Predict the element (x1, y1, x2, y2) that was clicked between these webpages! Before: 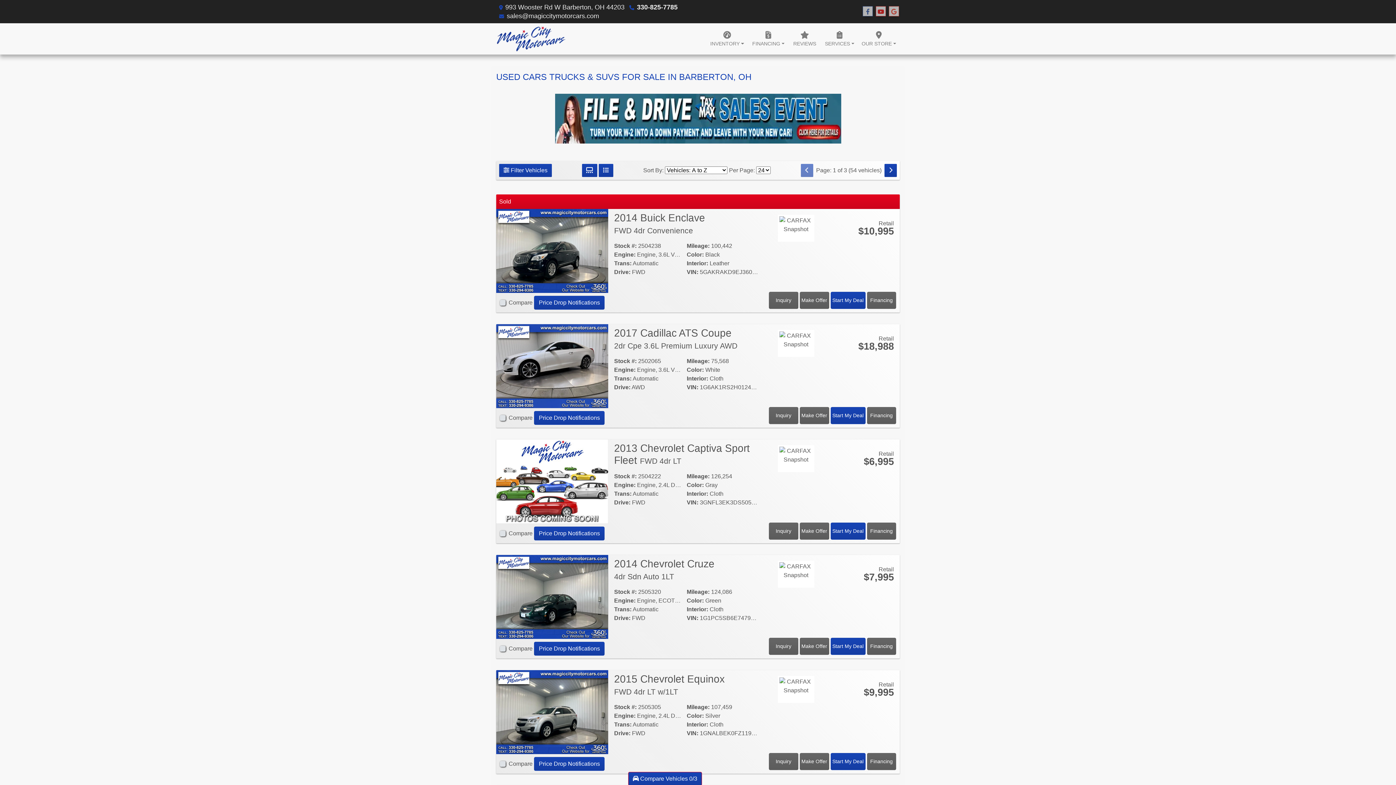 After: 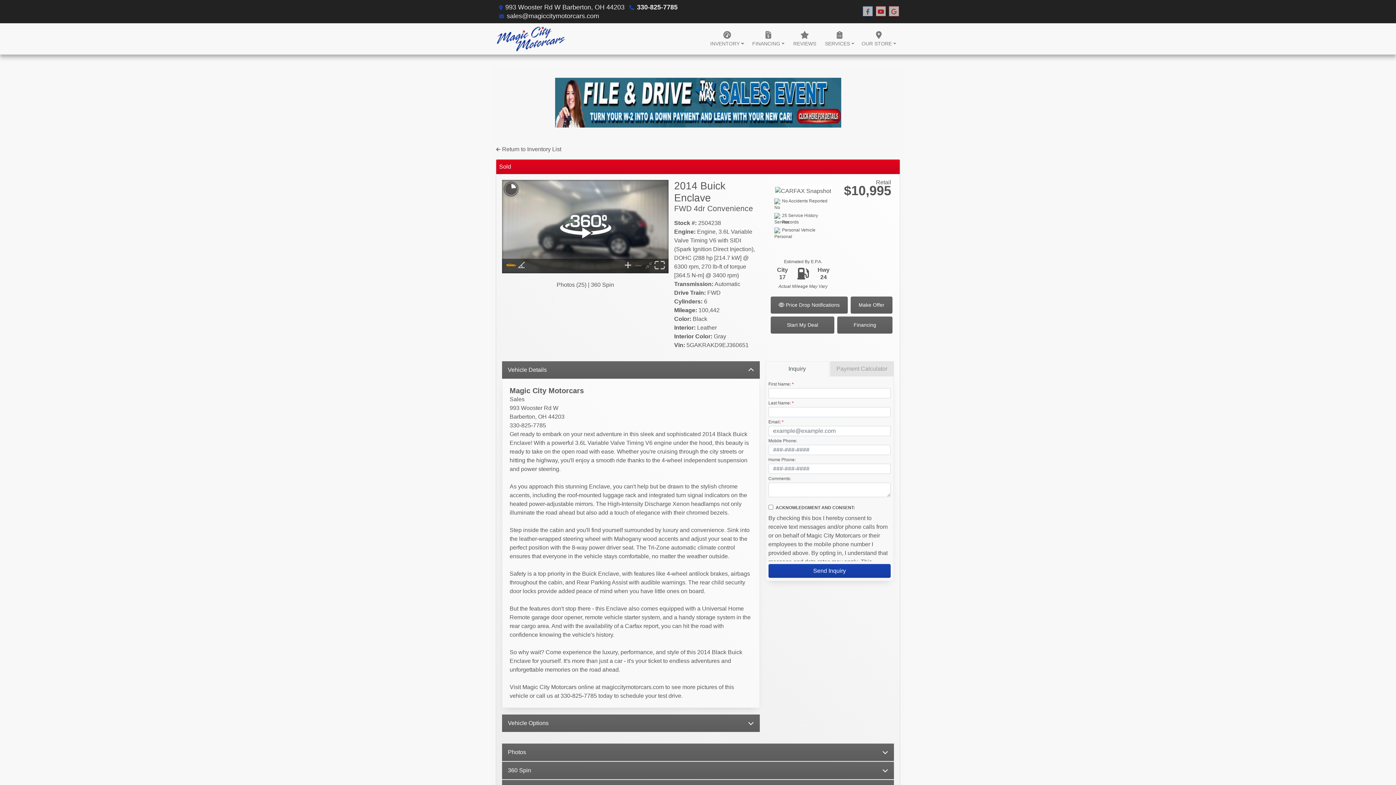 Action: bbox: (496, 247, 608, 253) label: 2014 Buick Enclave FWD 4dr Convenience